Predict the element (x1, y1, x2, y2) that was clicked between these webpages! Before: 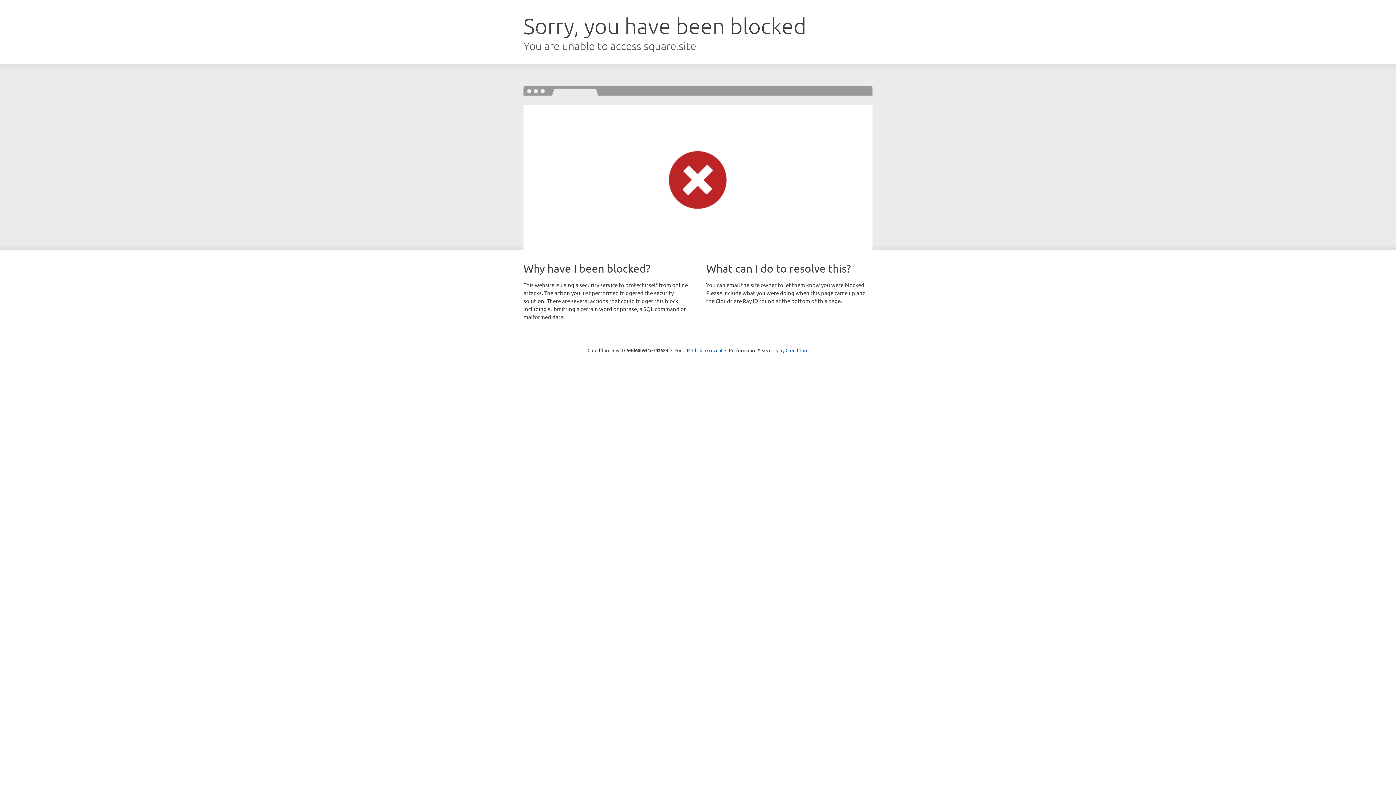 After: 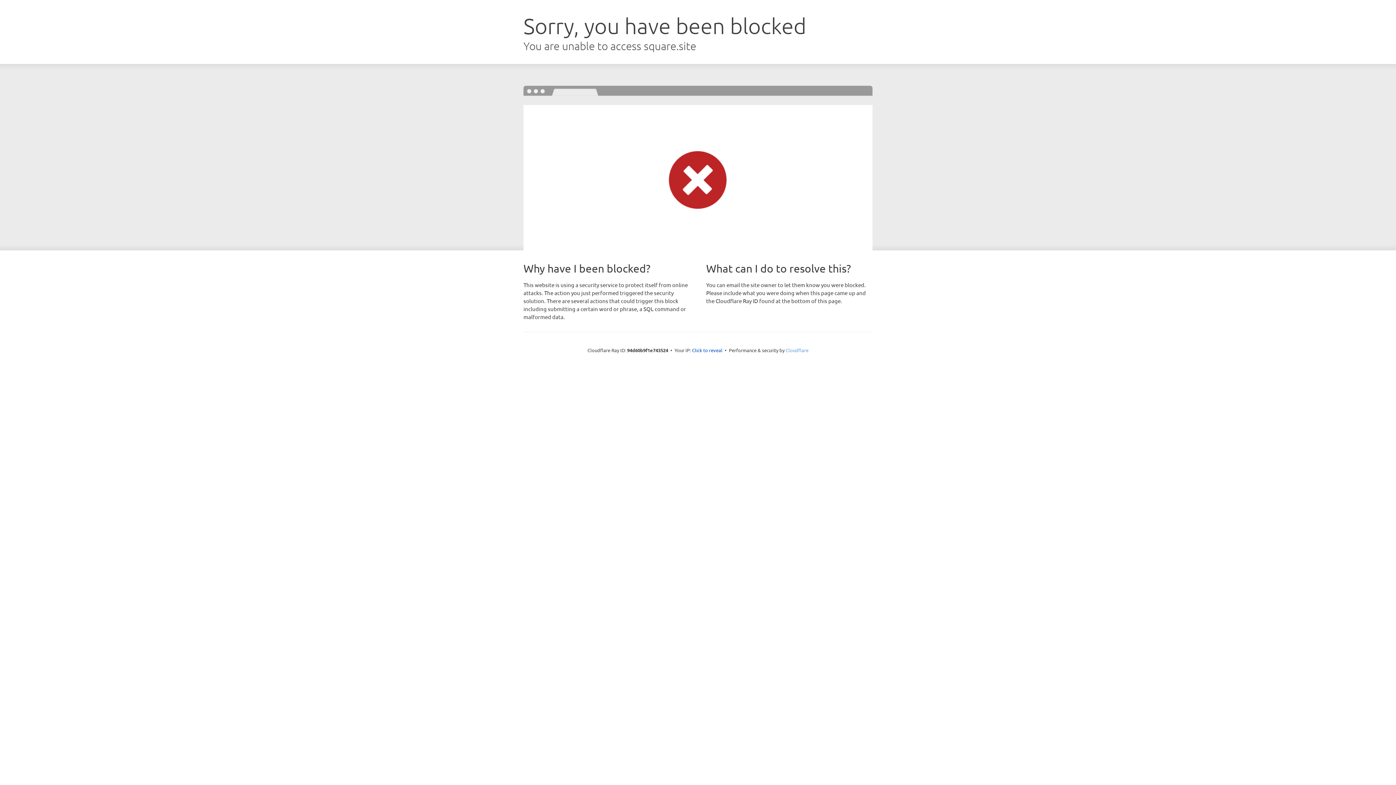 Action: bbox: (785, 347, 808, 353) label: Cloudflare